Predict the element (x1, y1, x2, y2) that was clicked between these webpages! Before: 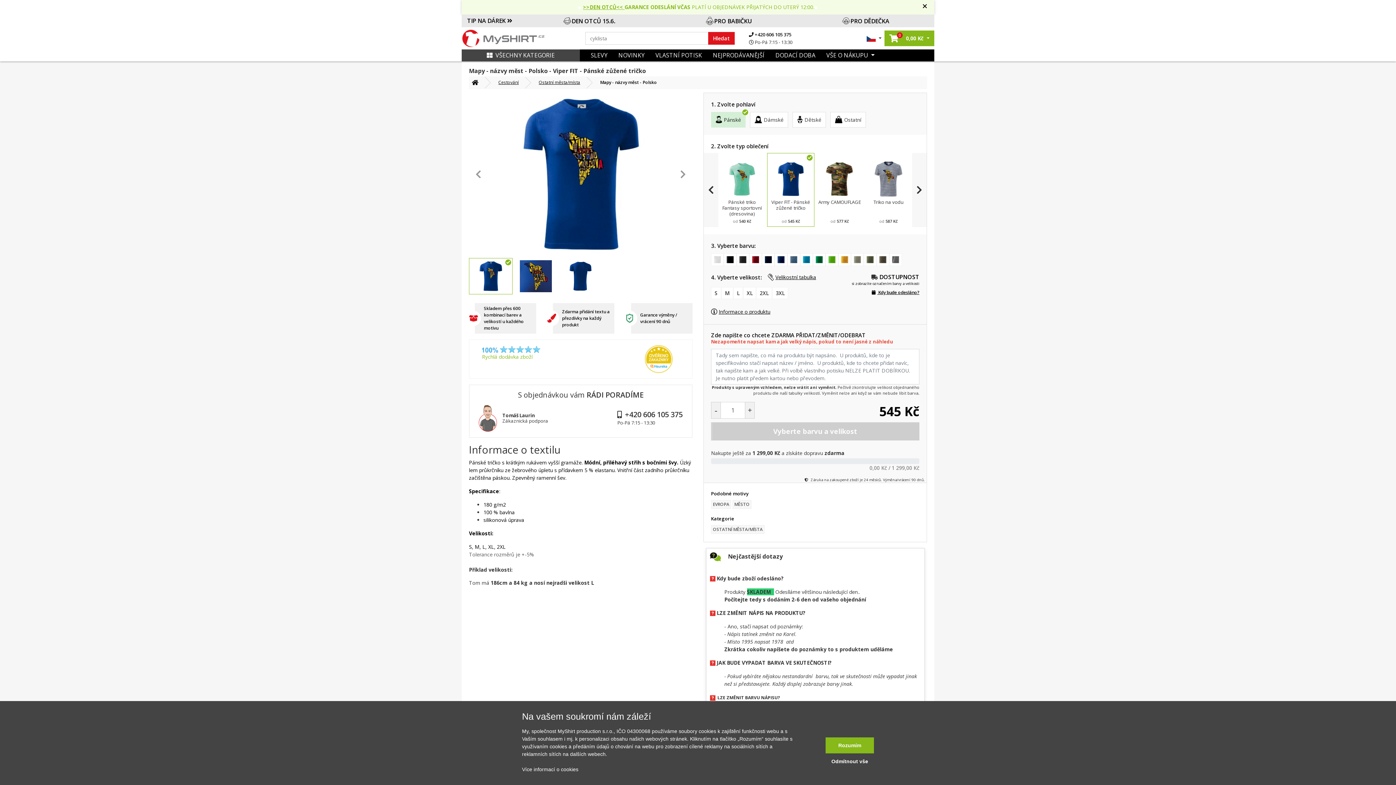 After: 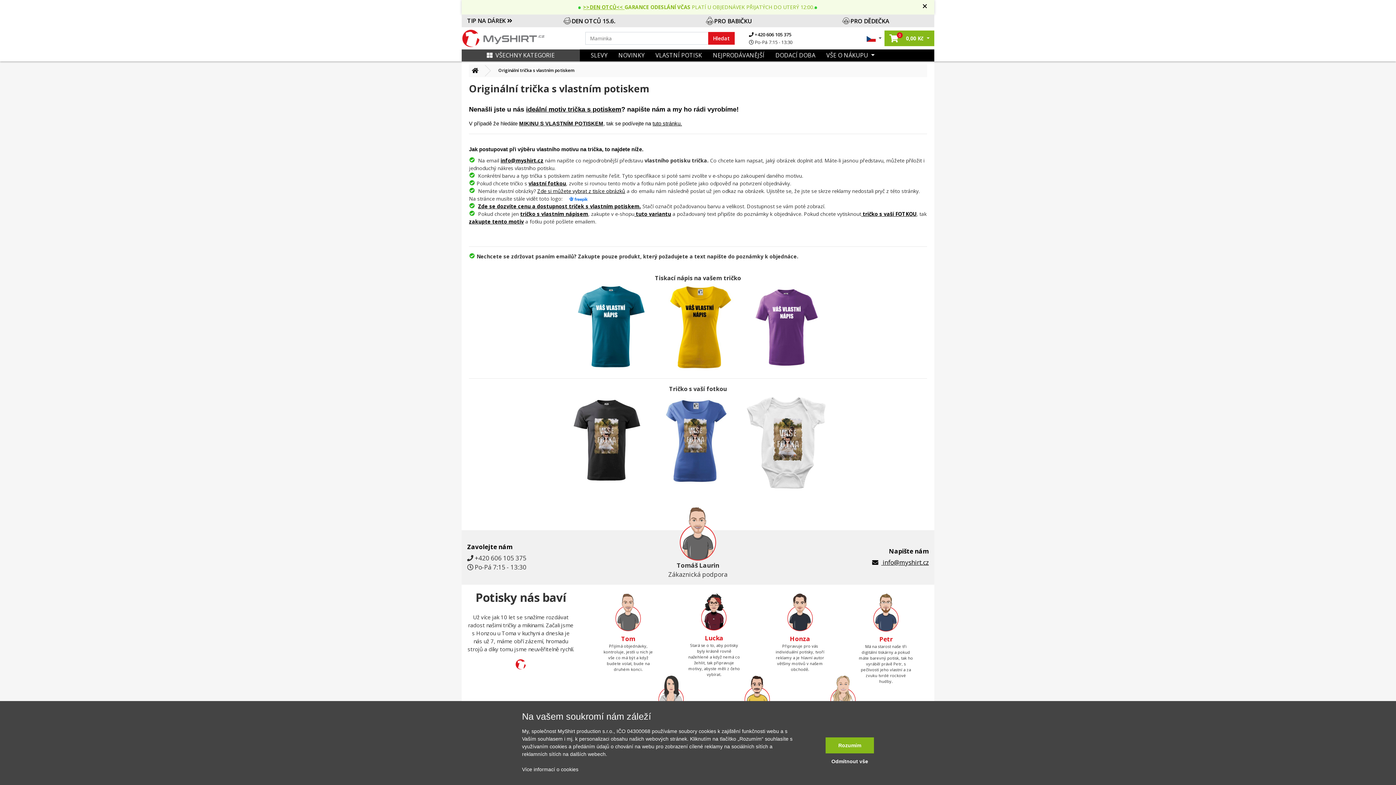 Action: bbox: (650, 49, 707, 61) label: VLASTNÍ POTISK